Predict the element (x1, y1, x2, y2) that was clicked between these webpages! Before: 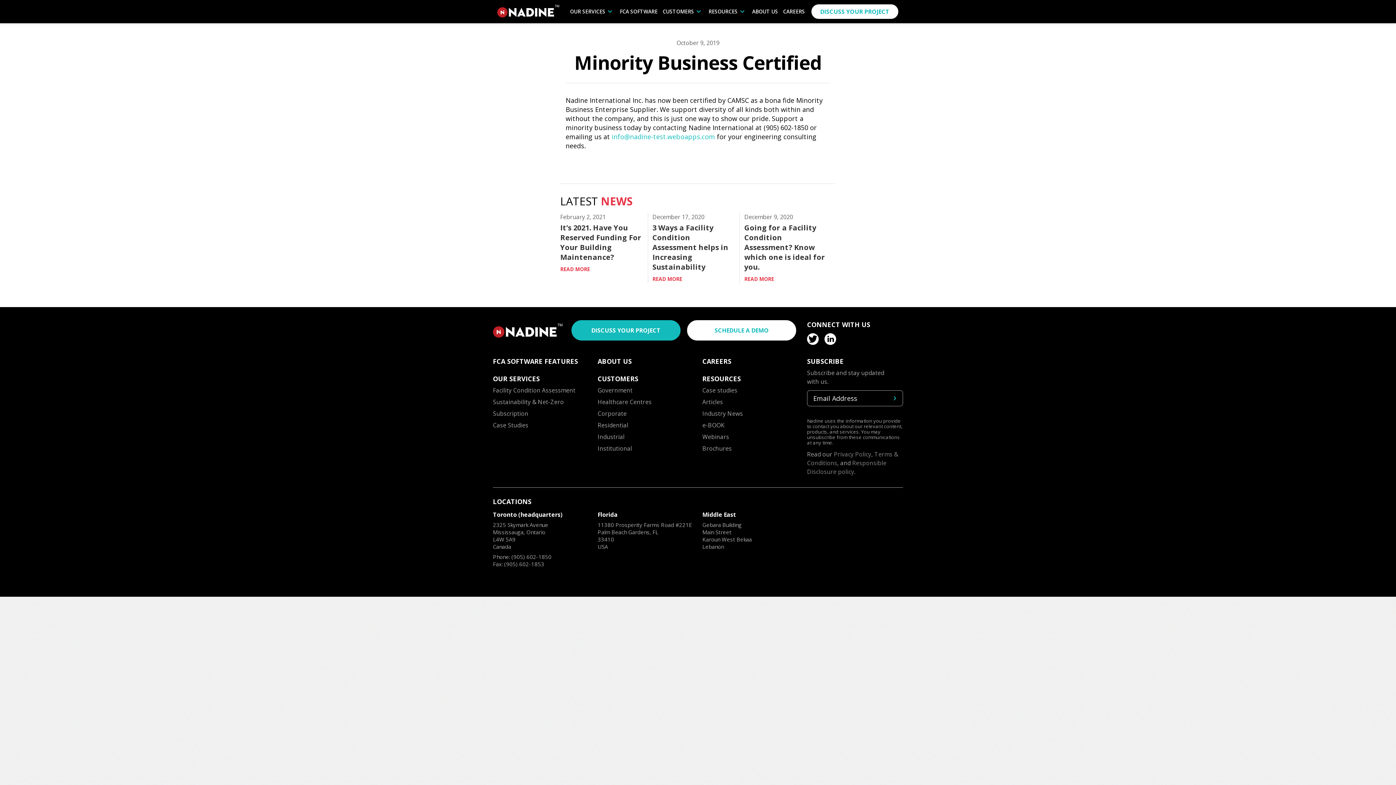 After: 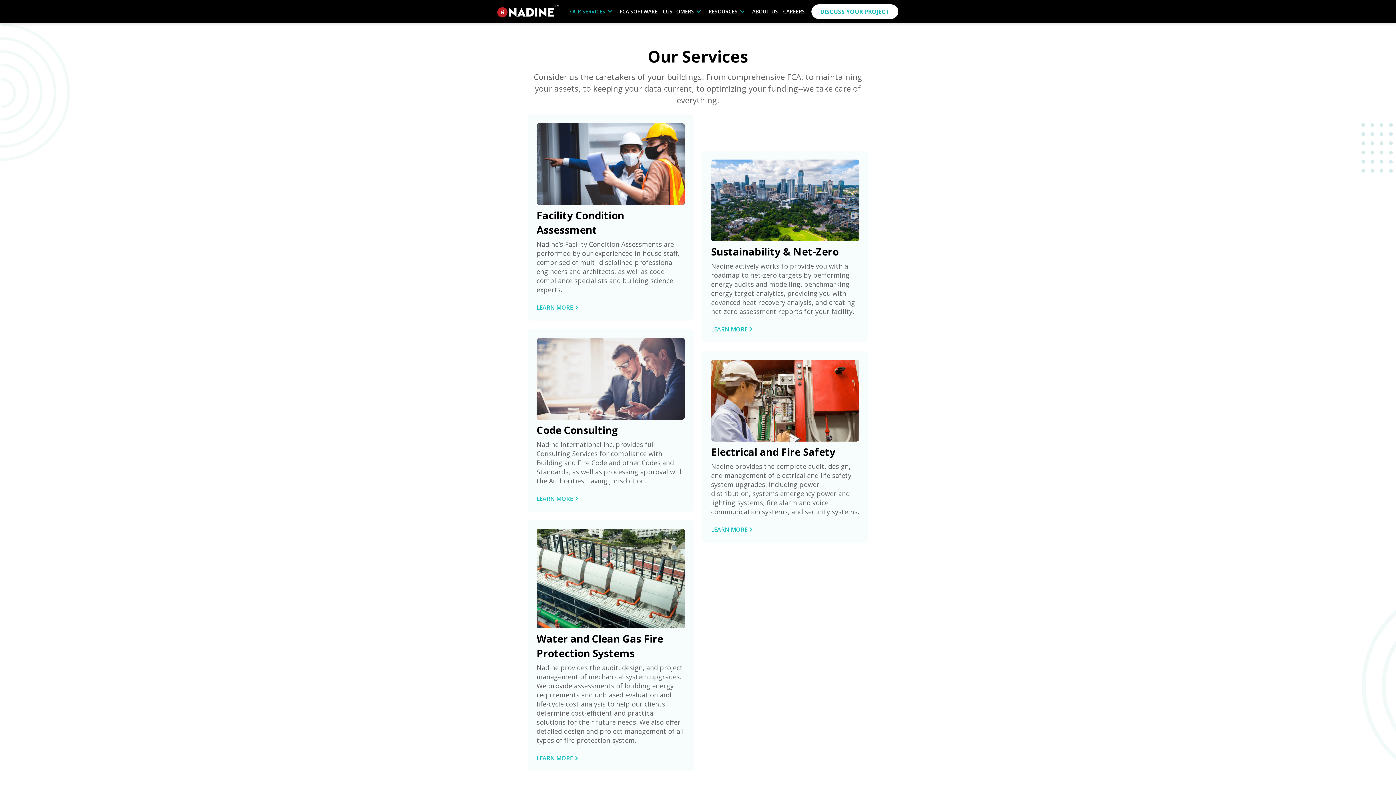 Action: bbox: (567, 0, 617, 23) label: OUR SERVICES